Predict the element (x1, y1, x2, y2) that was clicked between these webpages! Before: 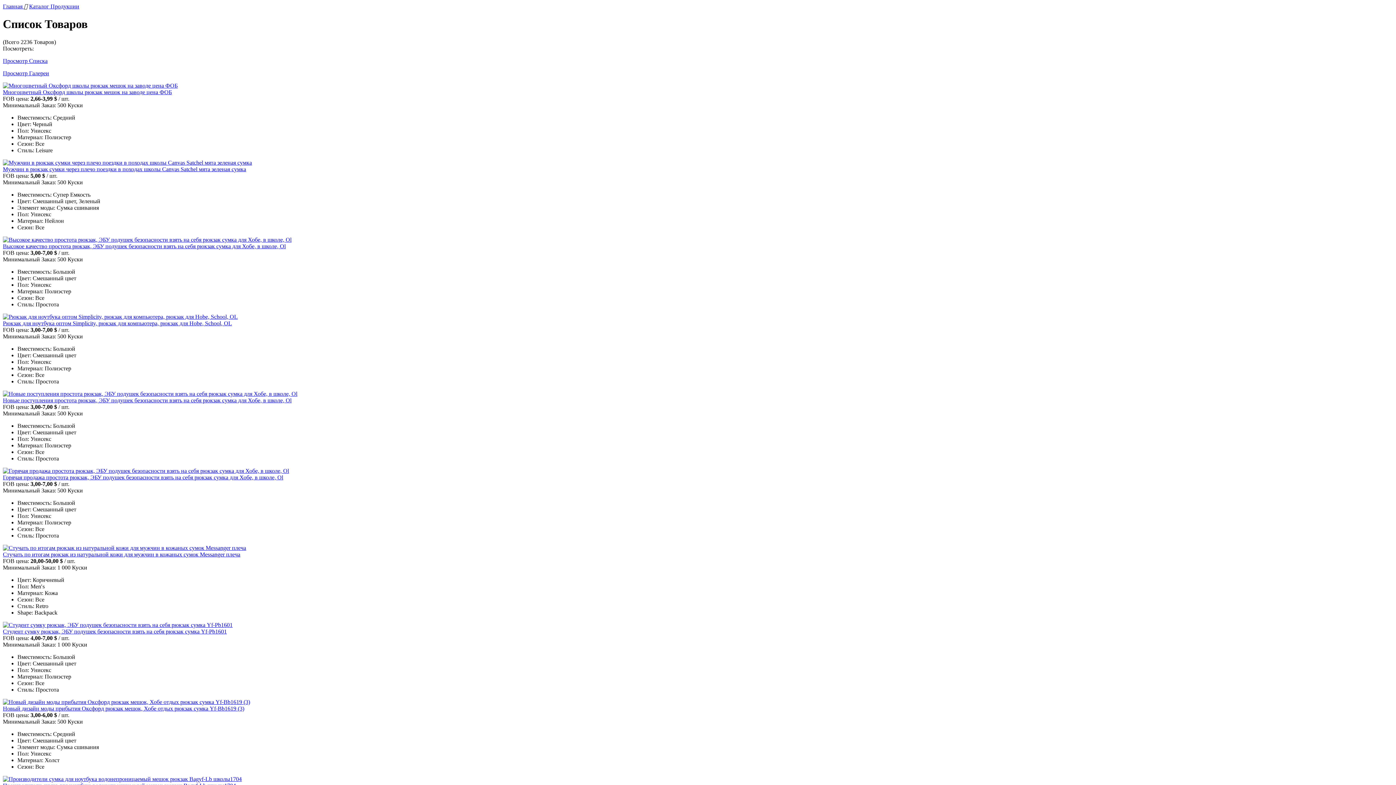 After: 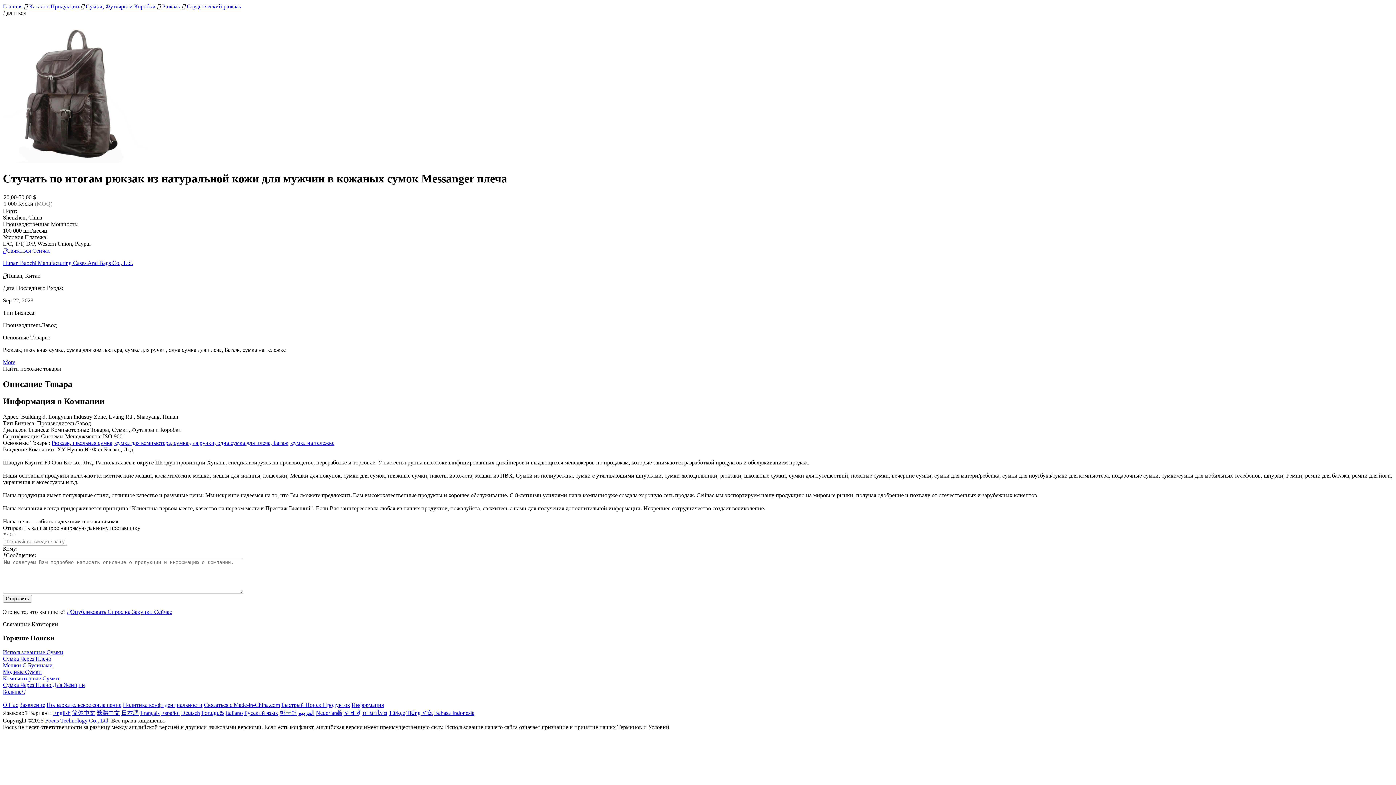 Action: bbox: (2, 545, 246, 551)